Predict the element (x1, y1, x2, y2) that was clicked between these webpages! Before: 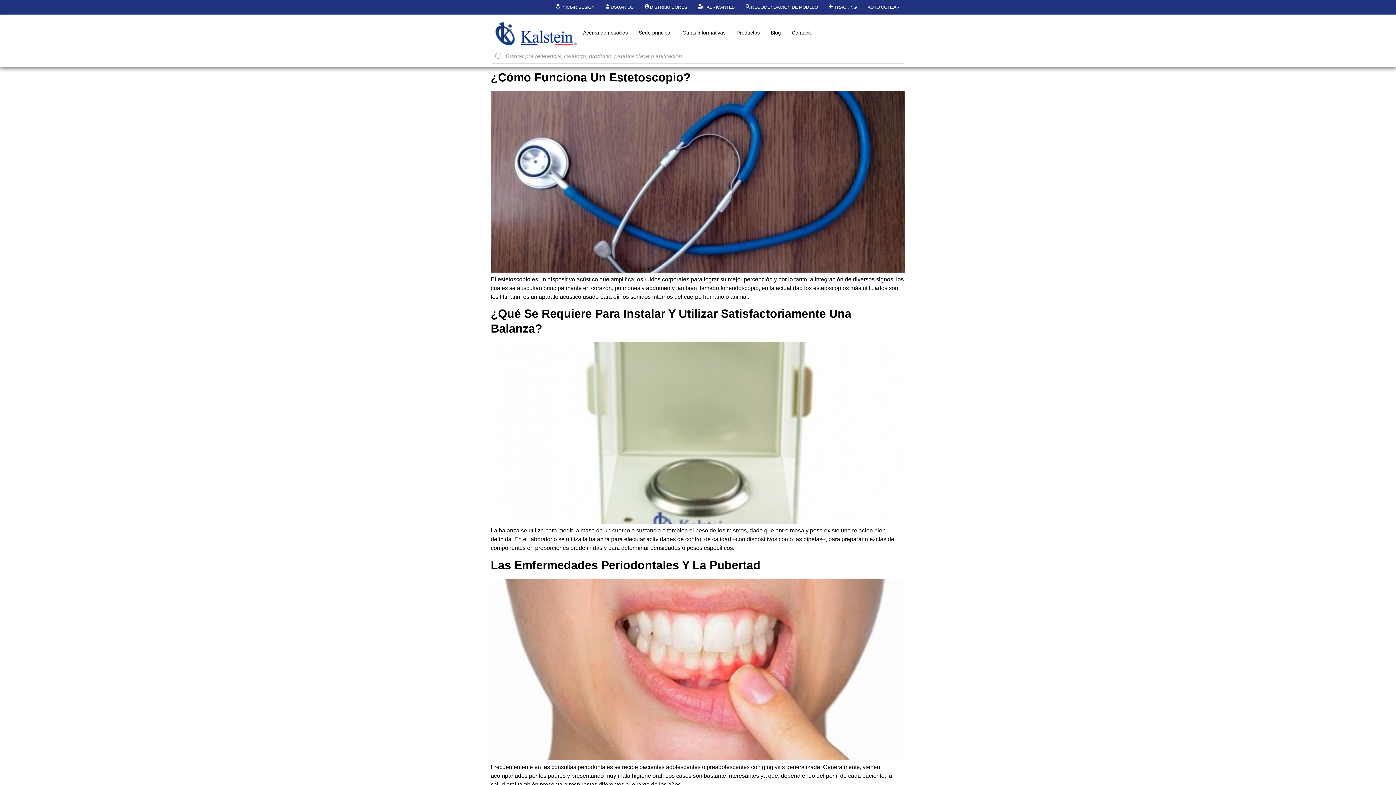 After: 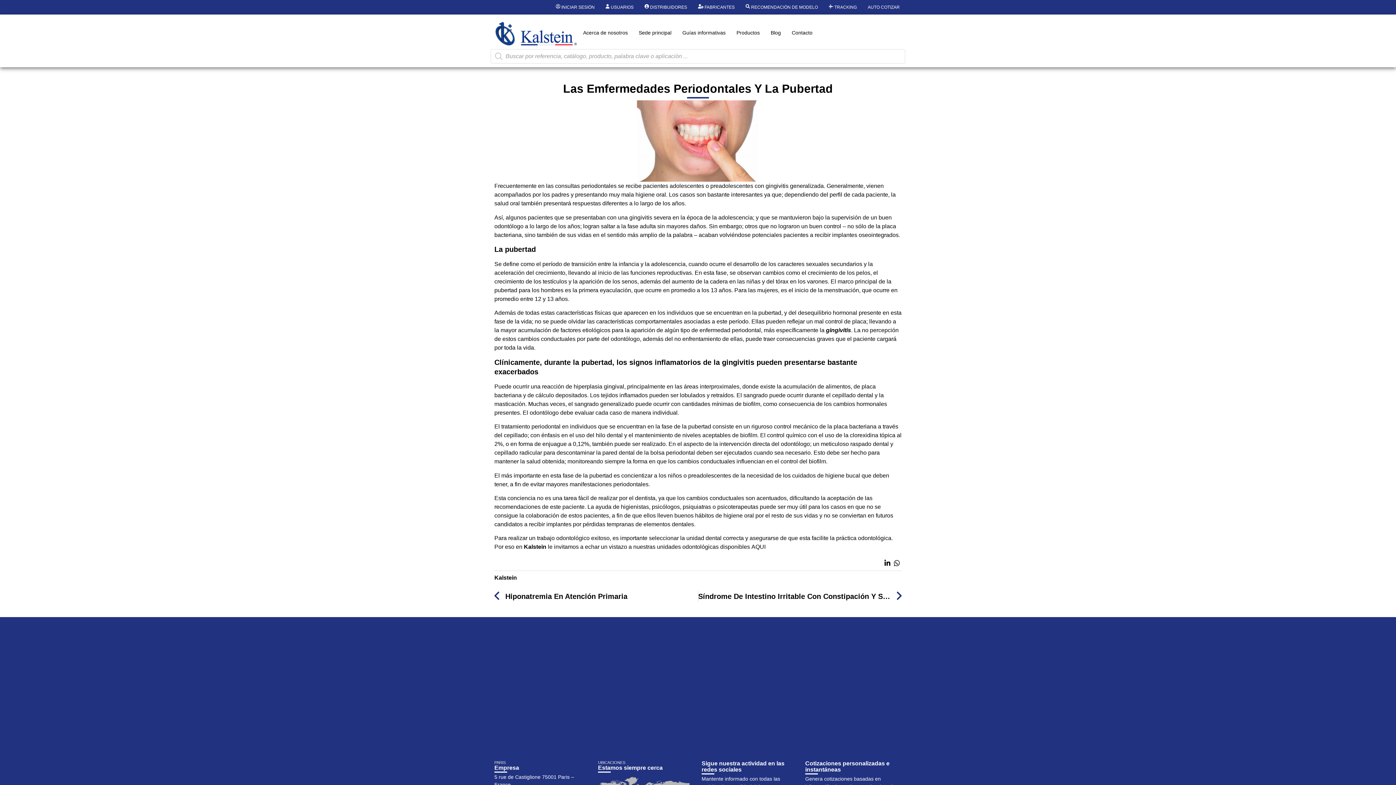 Action: bbox: (490, 755, 905, 761)